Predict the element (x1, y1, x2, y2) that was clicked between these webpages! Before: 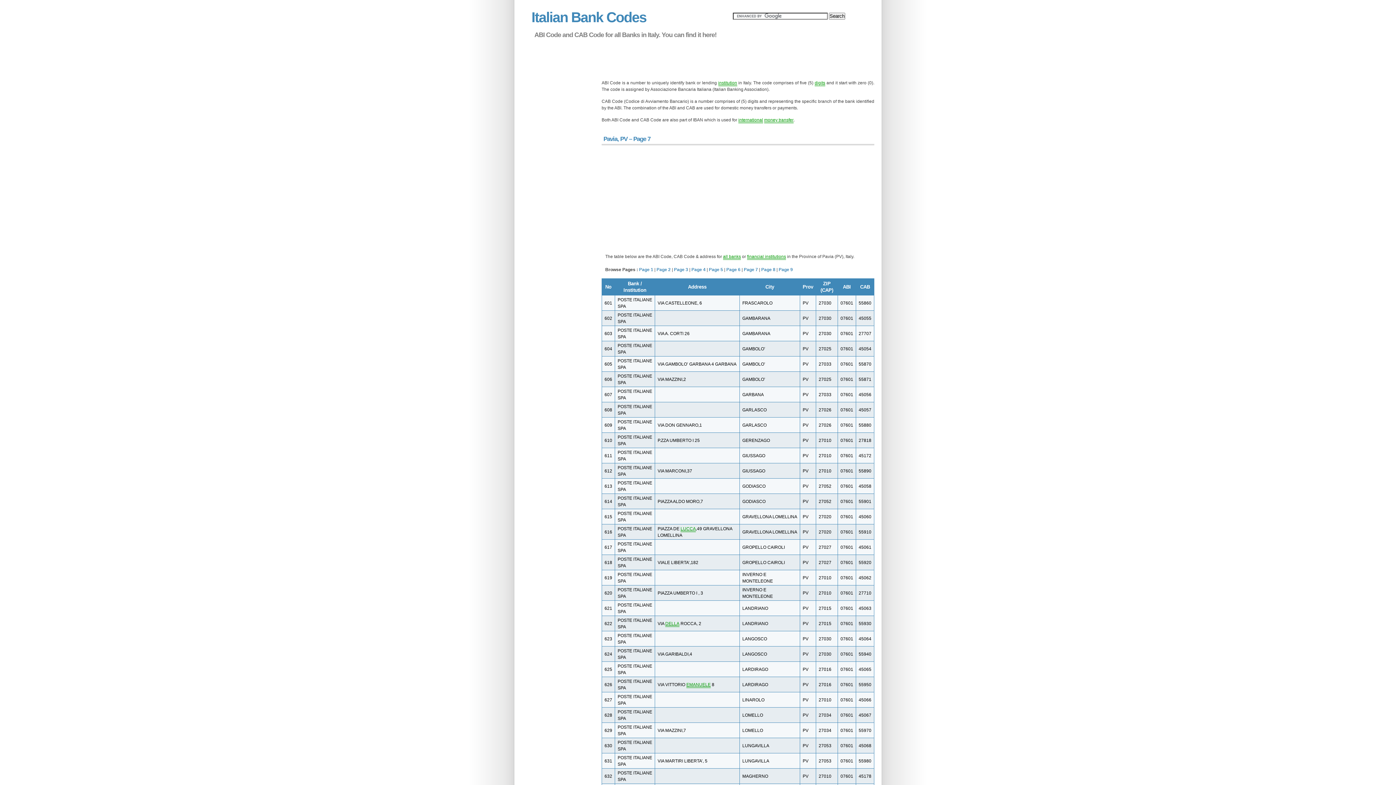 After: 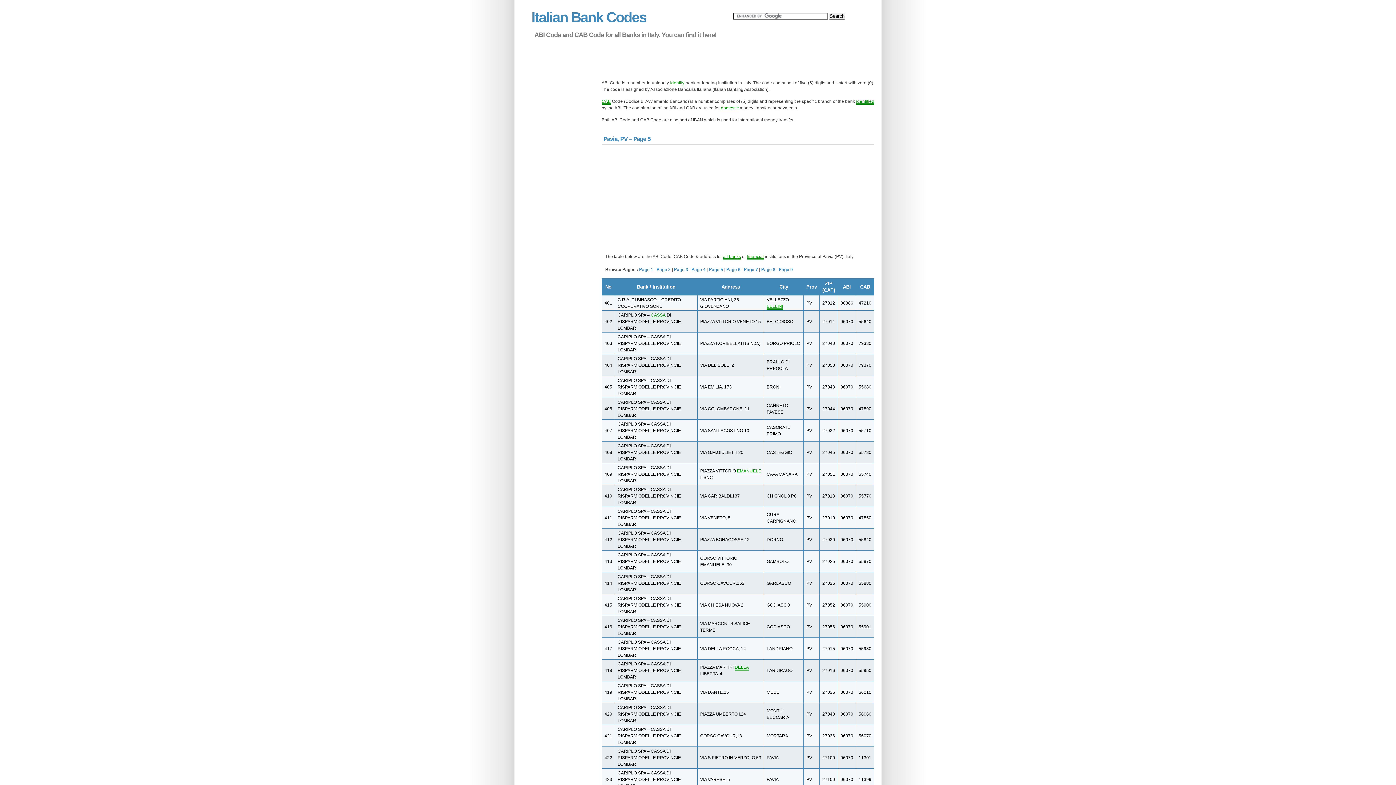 Action: label: Page 5 bbox: (709, 267, 723, 272)